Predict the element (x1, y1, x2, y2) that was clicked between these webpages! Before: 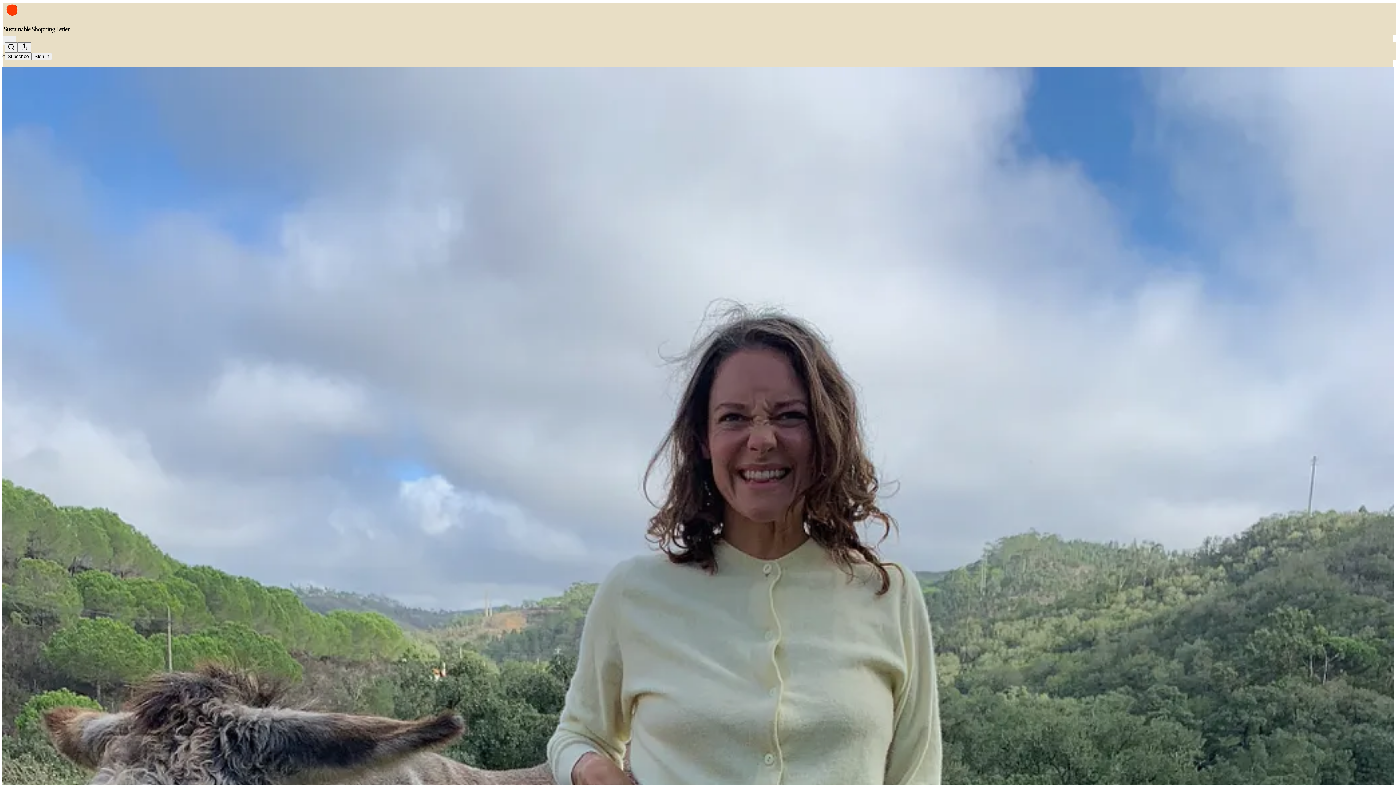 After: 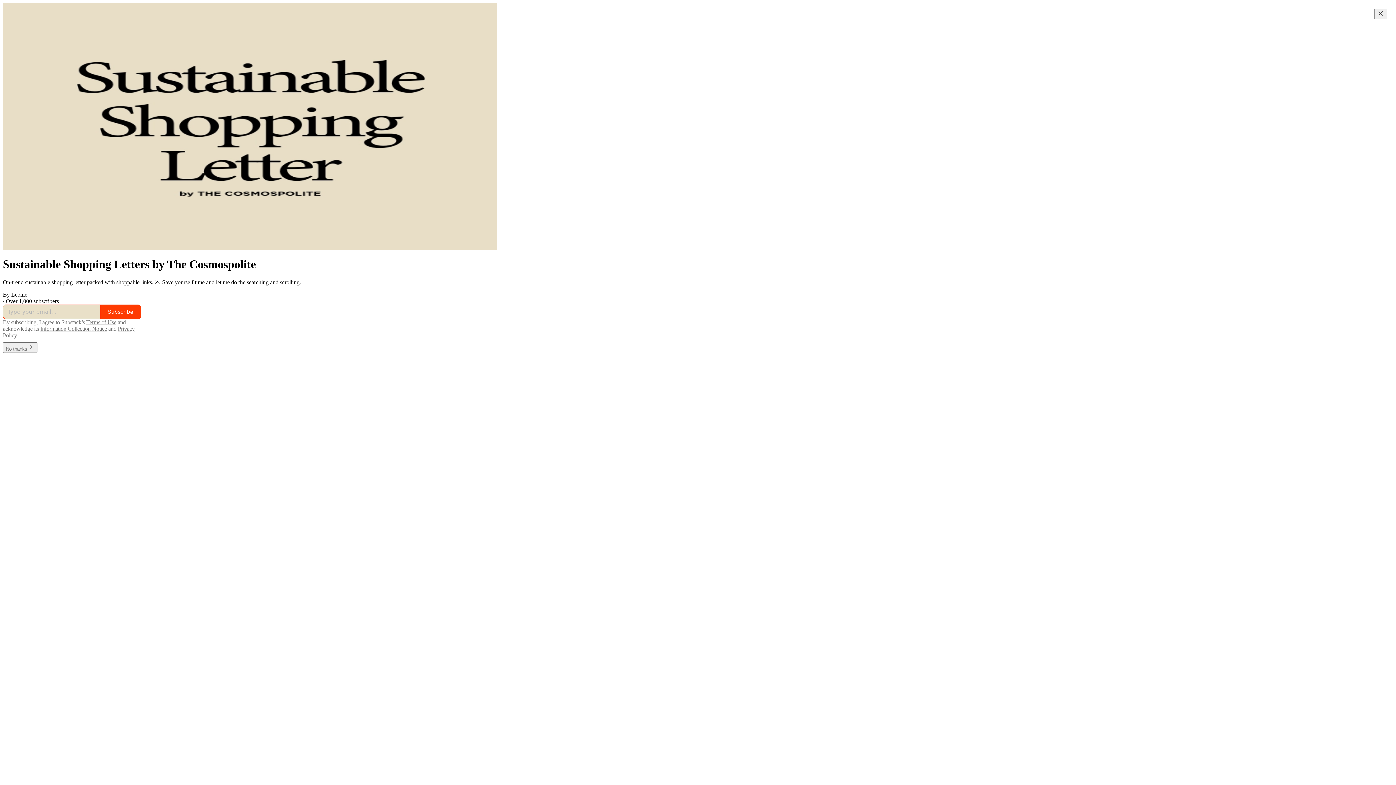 Action: bbox: (2, 23, 1399, 36)